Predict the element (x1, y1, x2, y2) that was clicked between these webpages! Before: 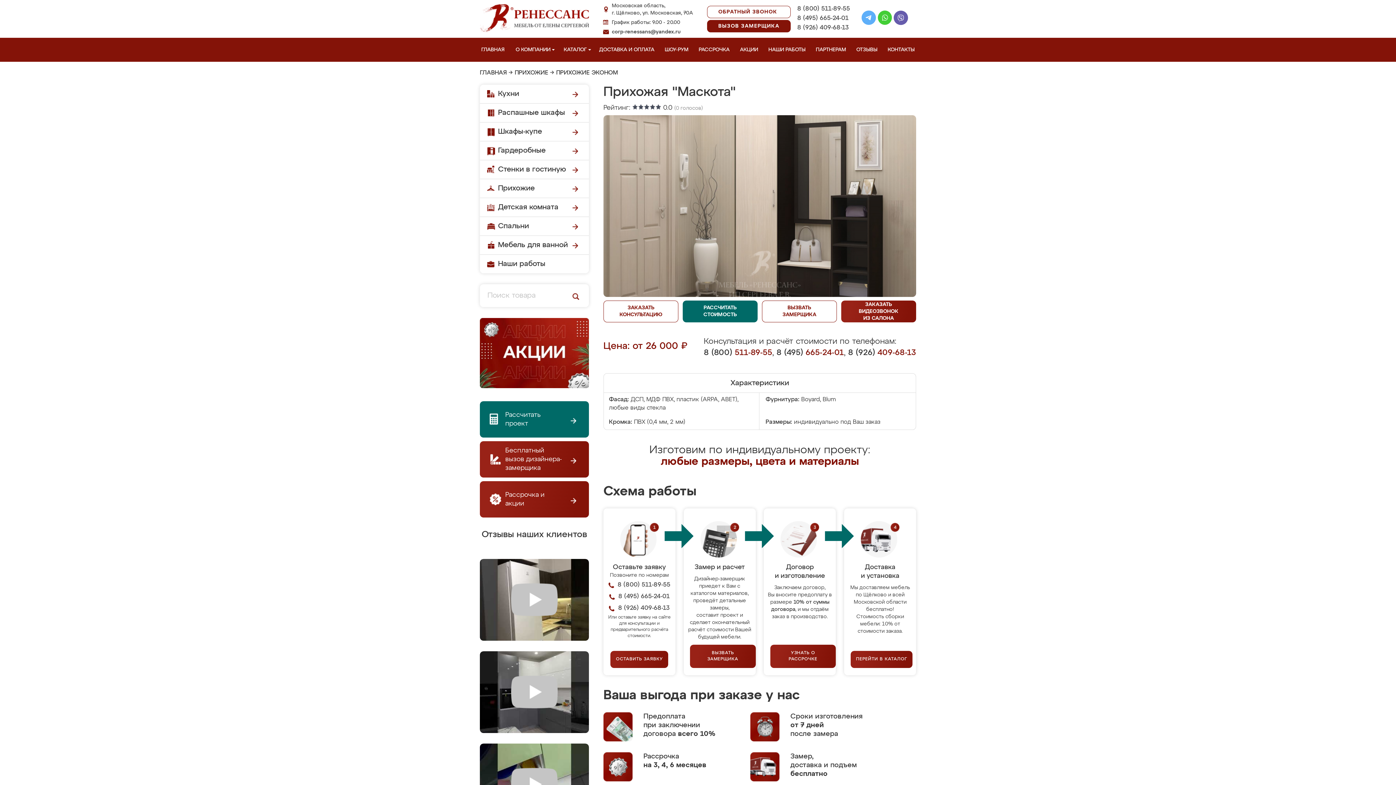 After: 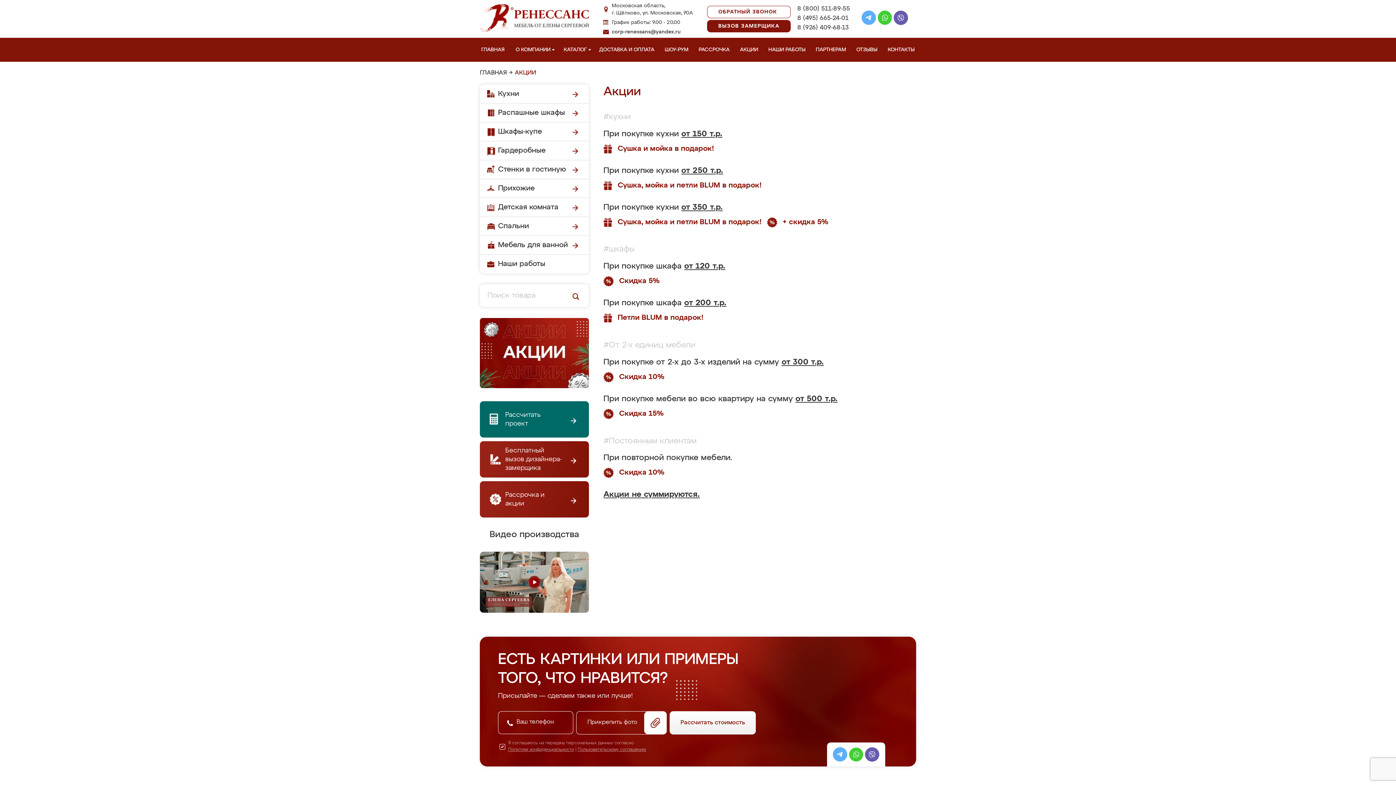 Action: label: АКЦИИ bbox: (738, 37, 762, 61)